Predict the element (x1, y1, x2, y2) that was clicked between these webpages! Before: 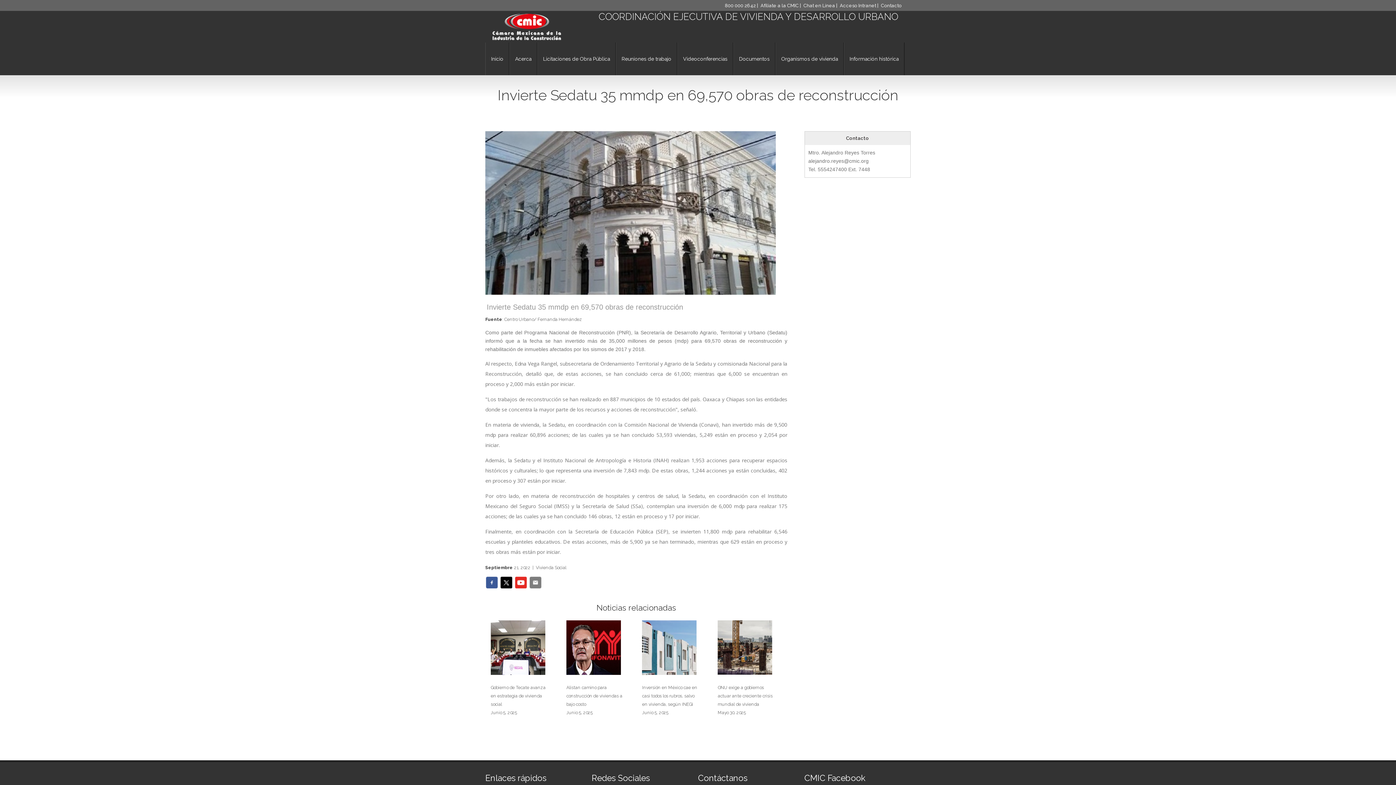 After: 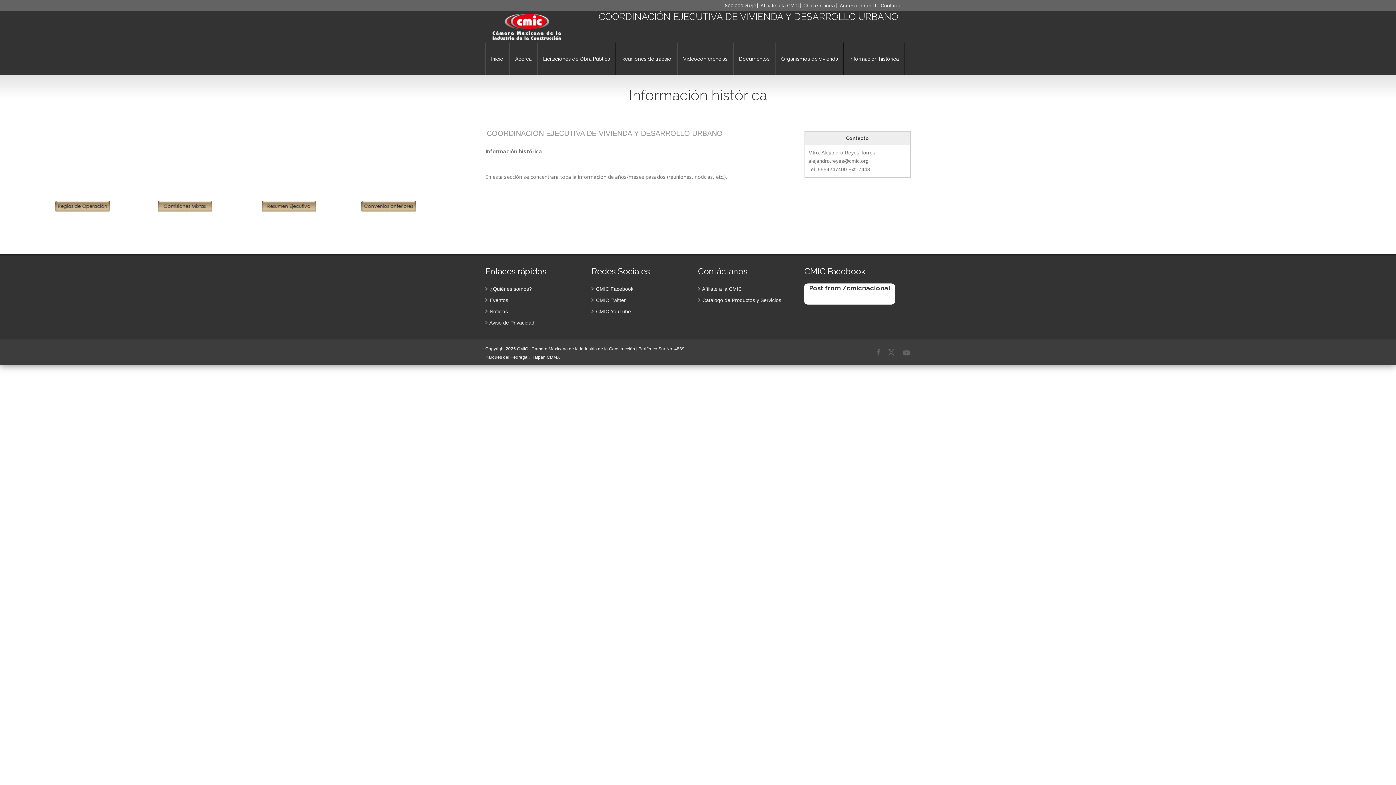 Action: bbox: (844, 42, 904, 75) label: Información histórica